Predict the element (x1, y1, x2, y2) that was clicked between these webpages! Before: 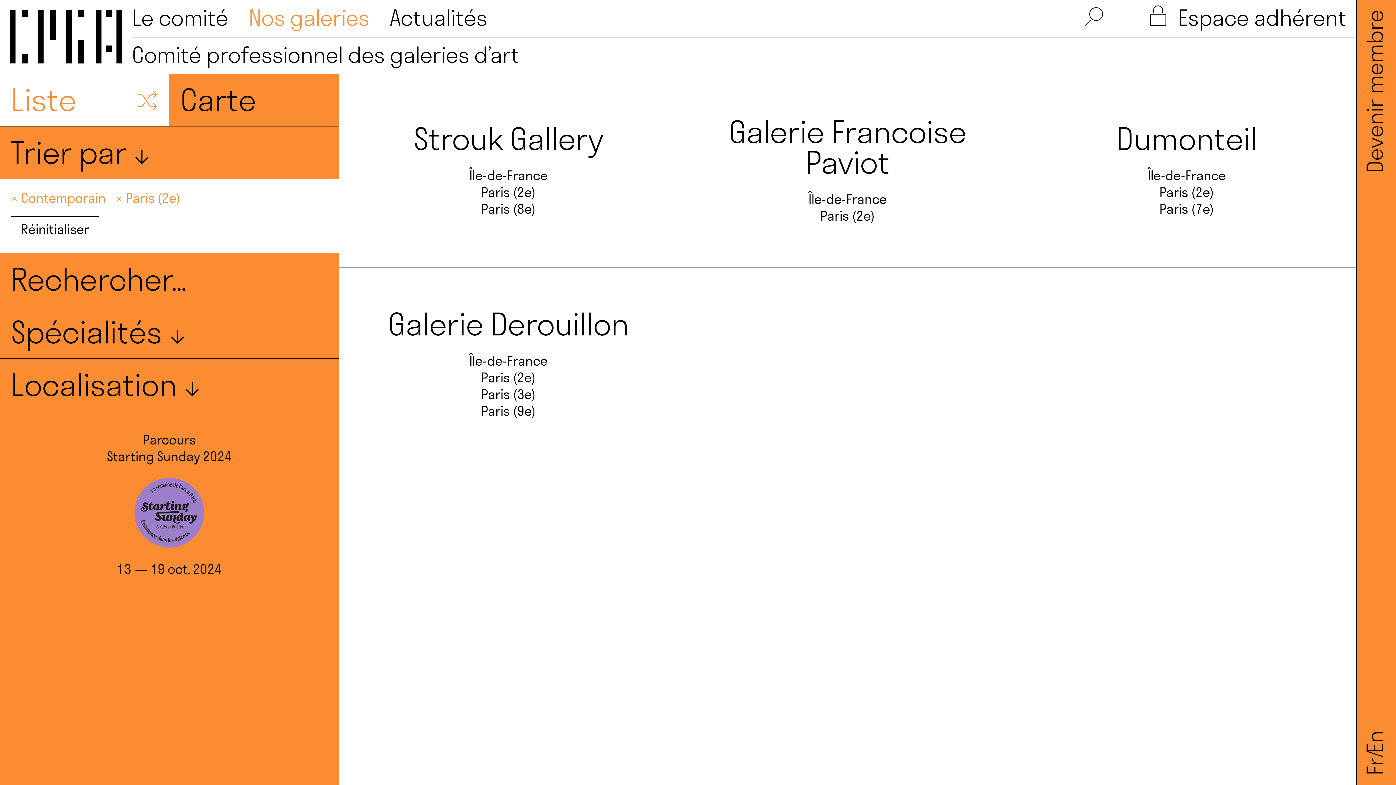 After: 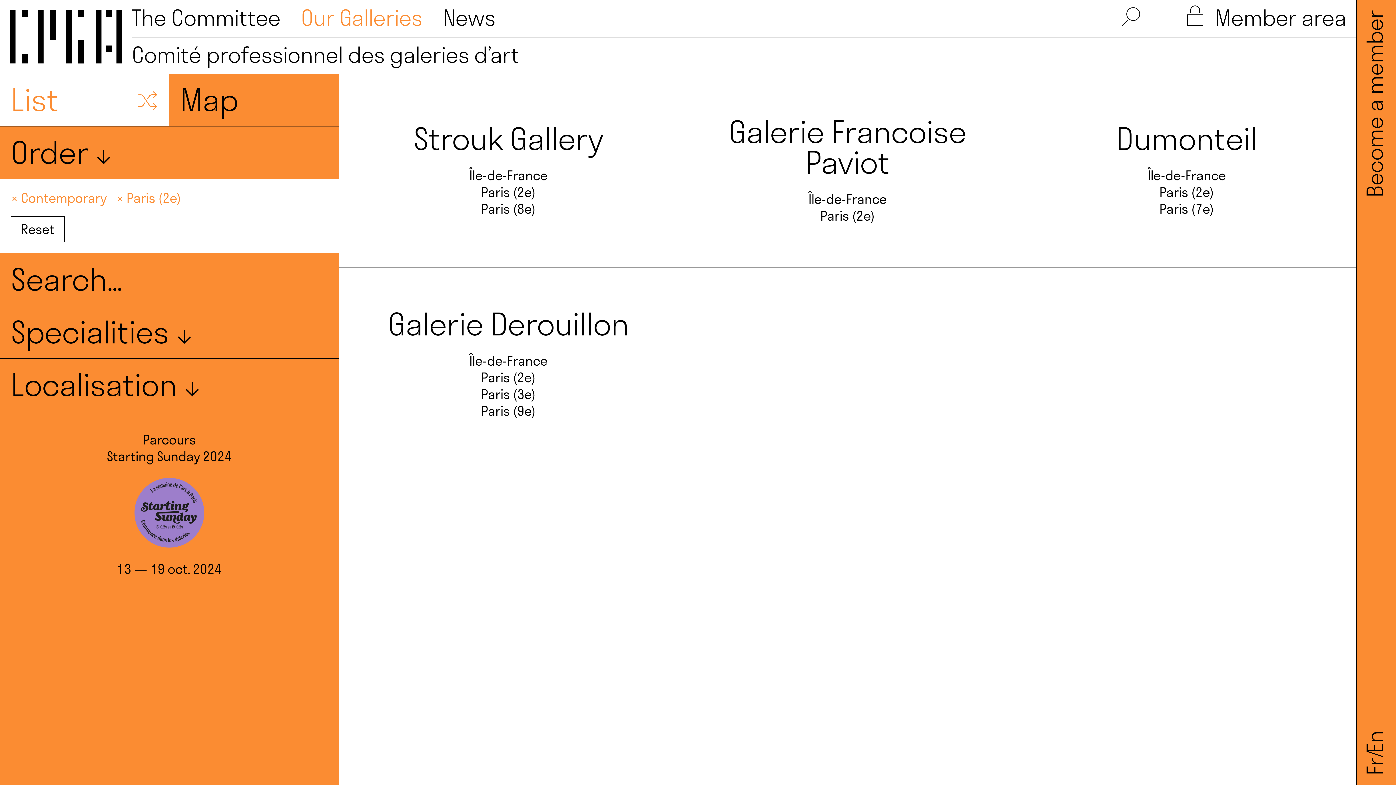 Action: bbox: (1361, 730, 1388, 753) label: En